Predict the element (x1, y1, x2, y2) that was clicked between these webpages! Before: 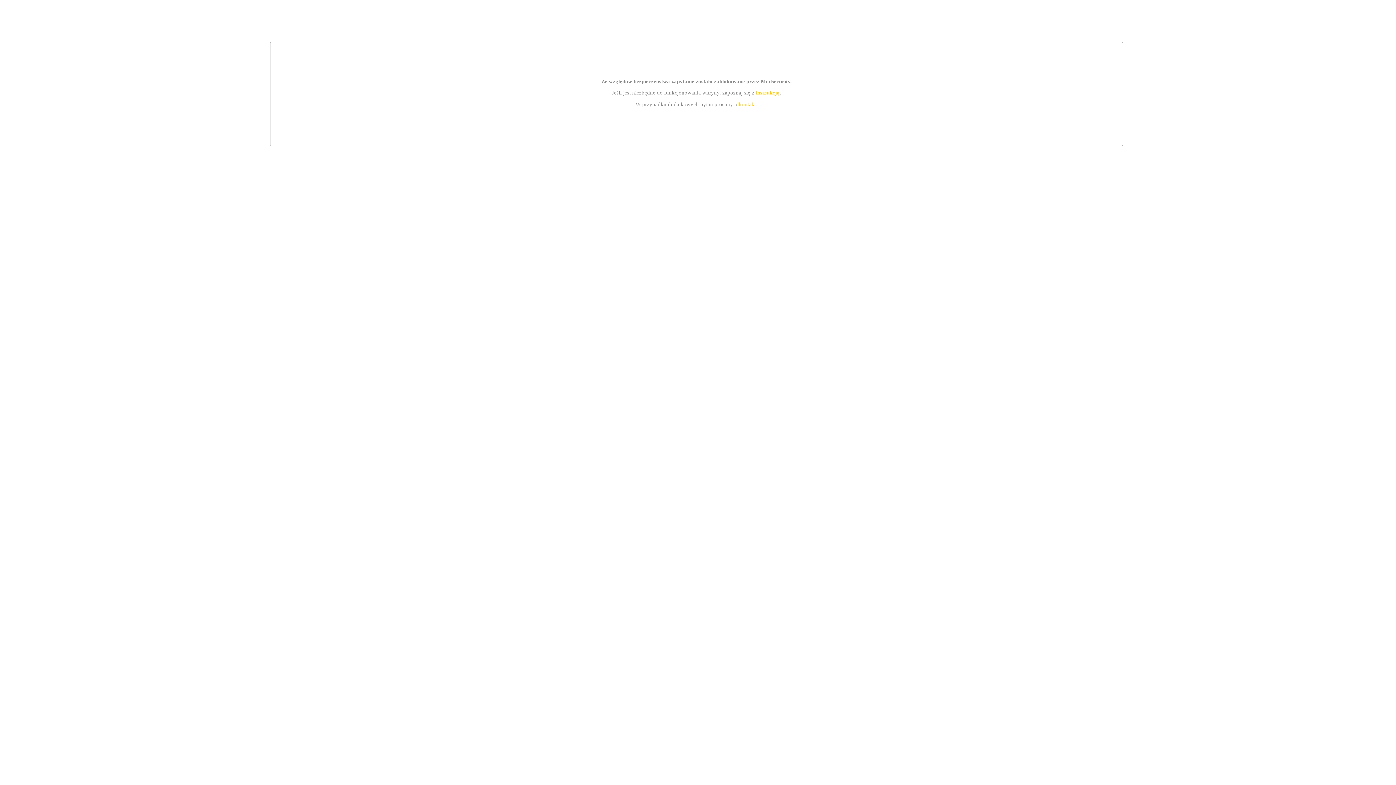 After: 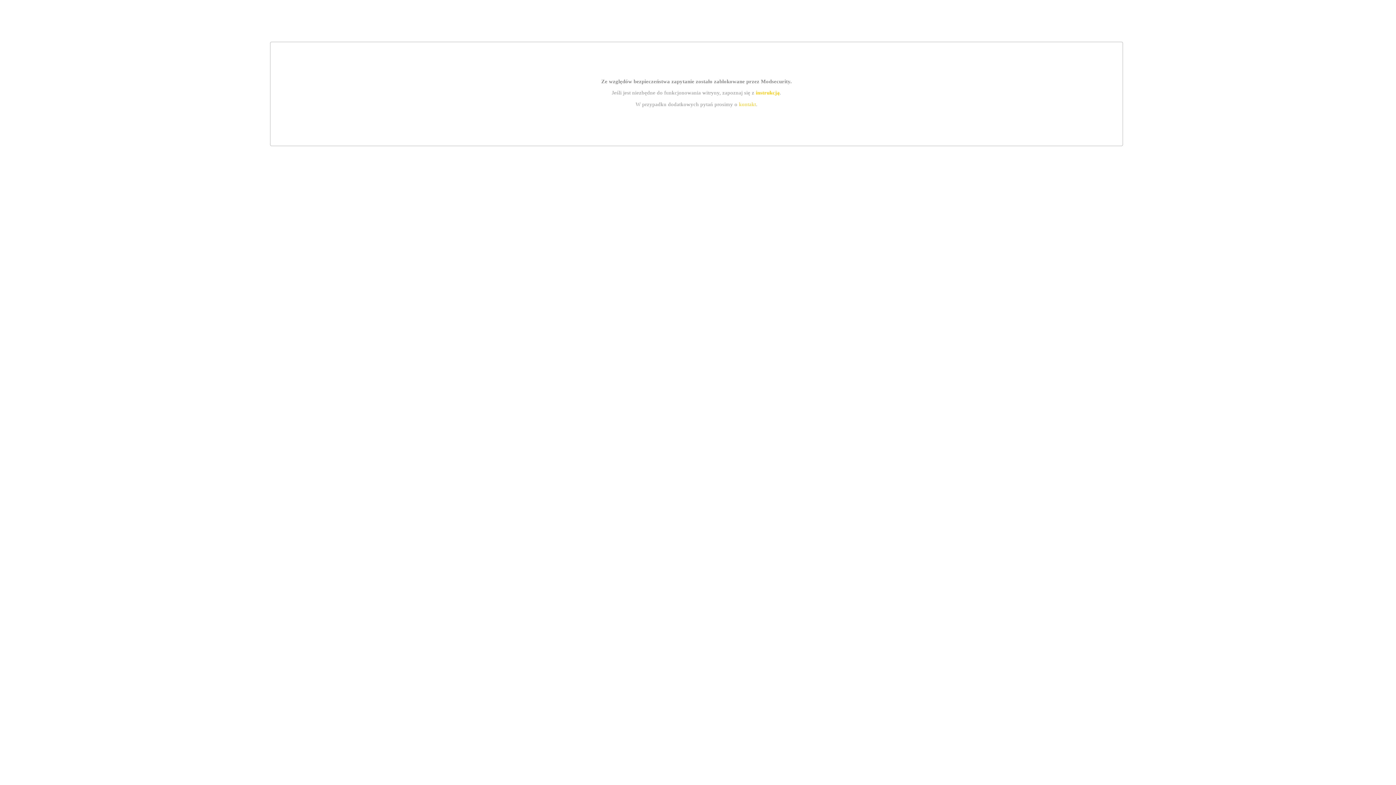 Action: bbox: (755, 89, 779, 95) label: instrukcją